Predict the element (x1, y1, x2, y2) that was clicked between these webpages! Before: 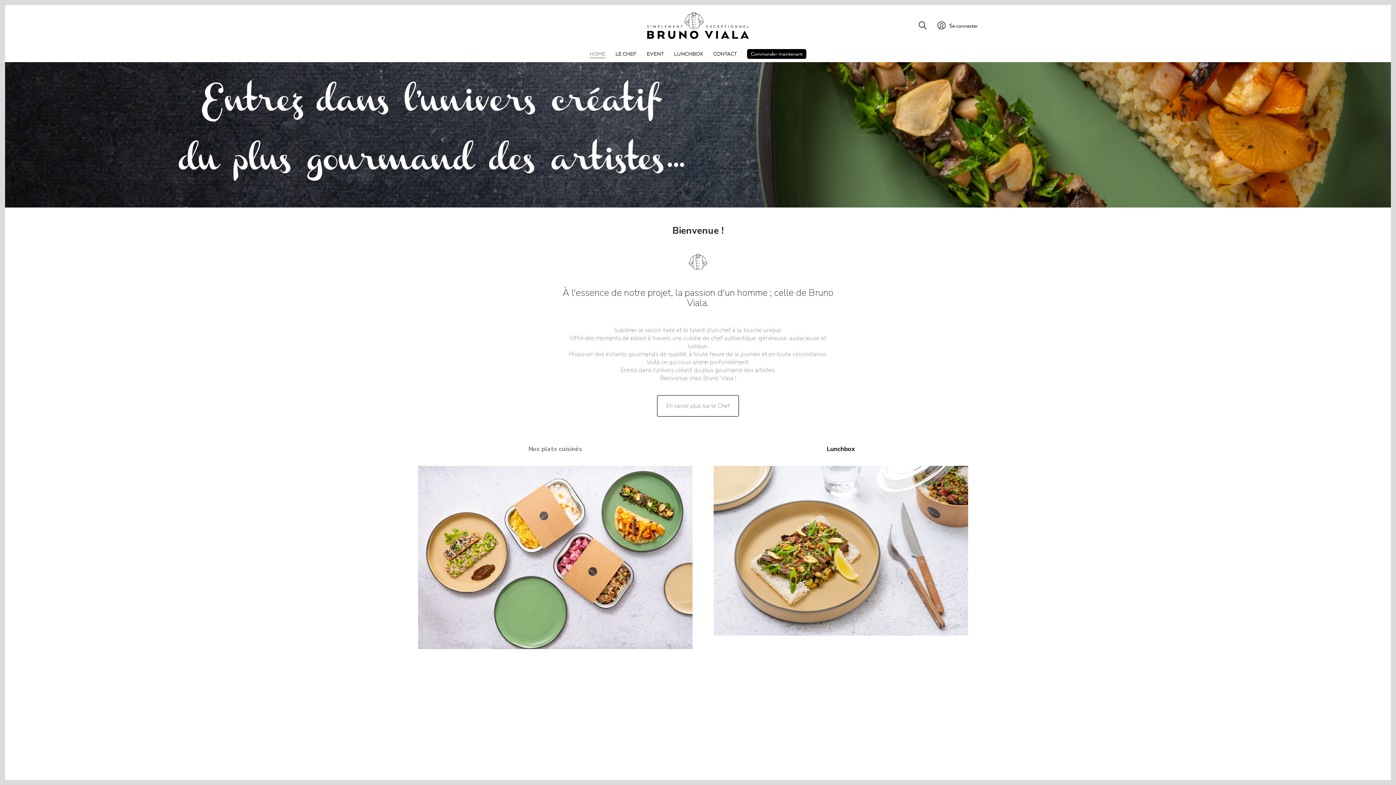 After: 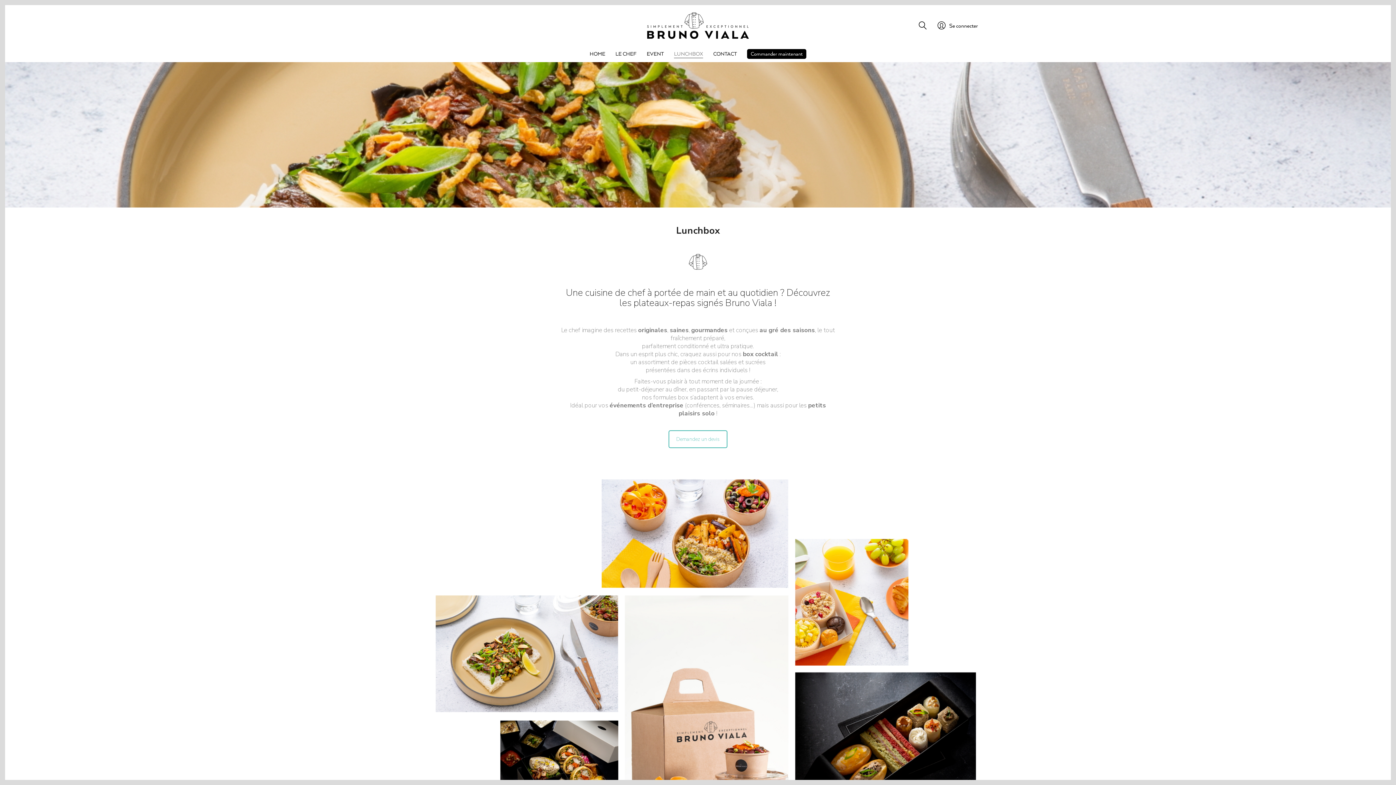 Action: bbox: (826, 445, 854, 453) label: Lunchbox